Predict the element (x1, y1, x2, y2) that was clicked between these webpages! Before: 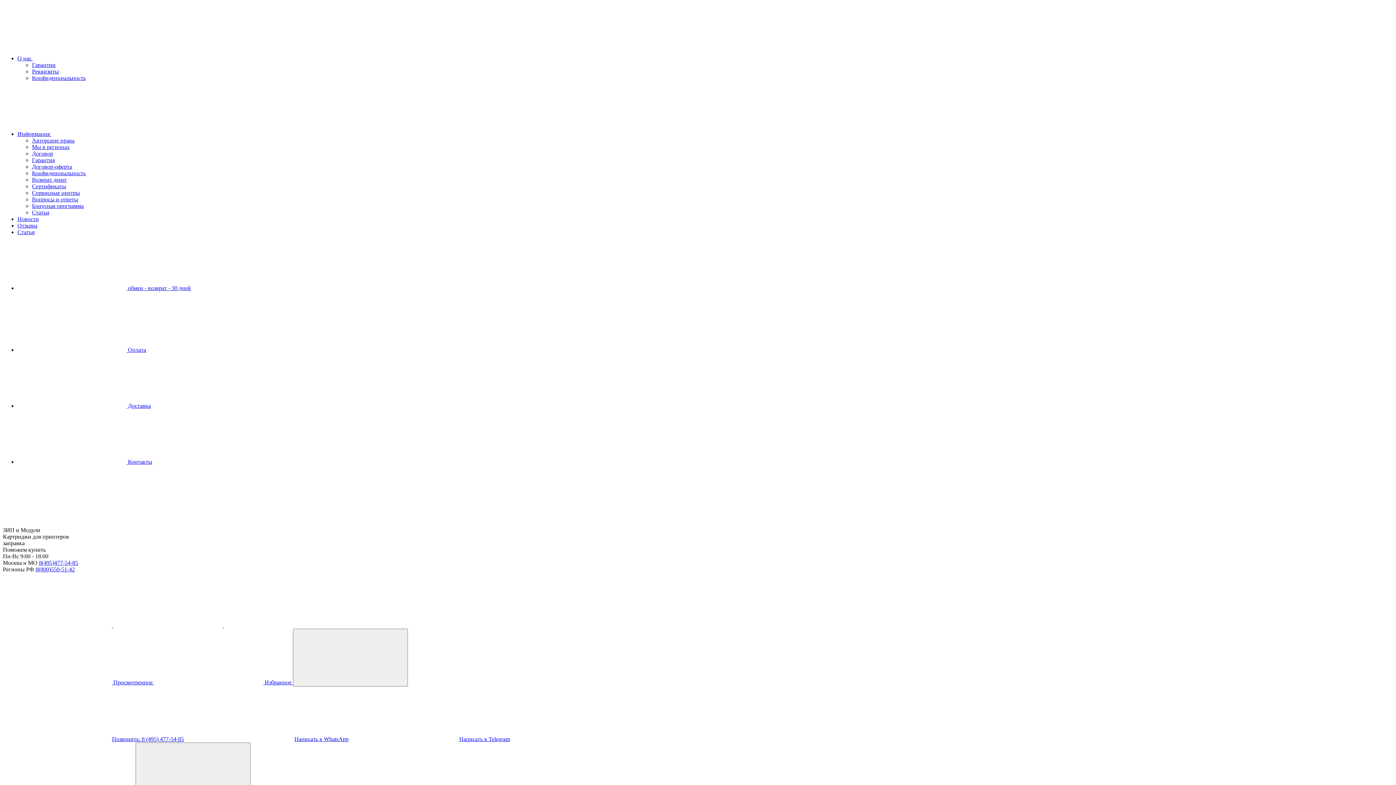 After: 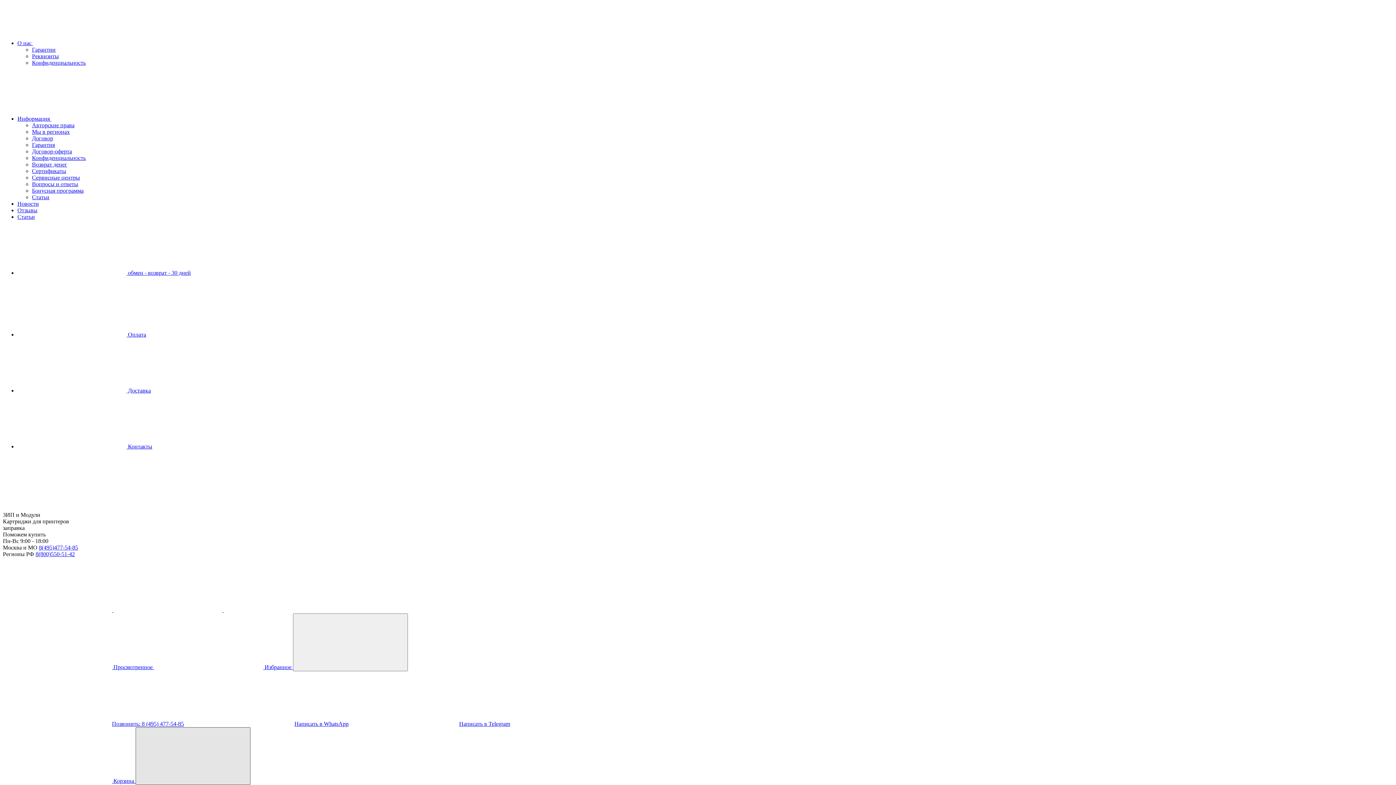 Action: bbox: (135, 742, 250, 800)